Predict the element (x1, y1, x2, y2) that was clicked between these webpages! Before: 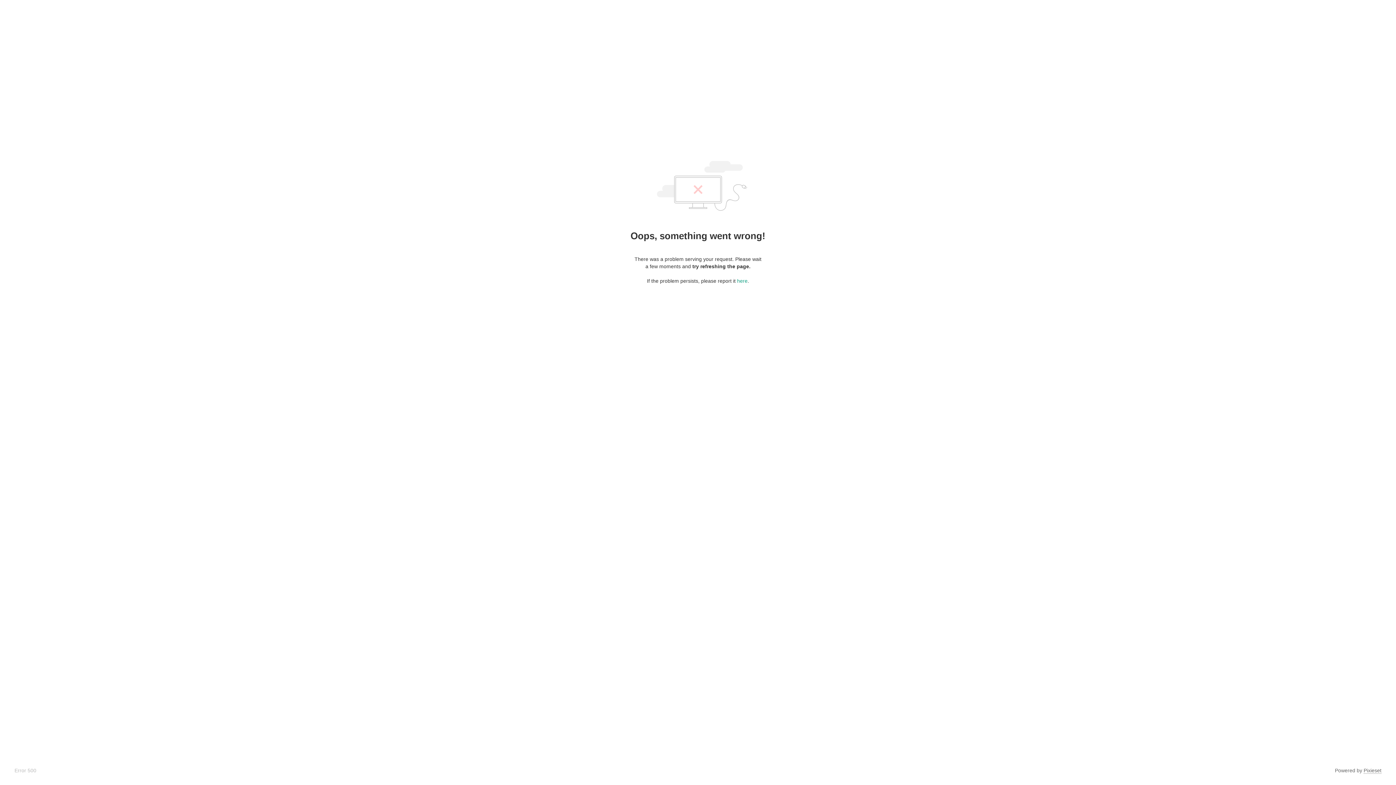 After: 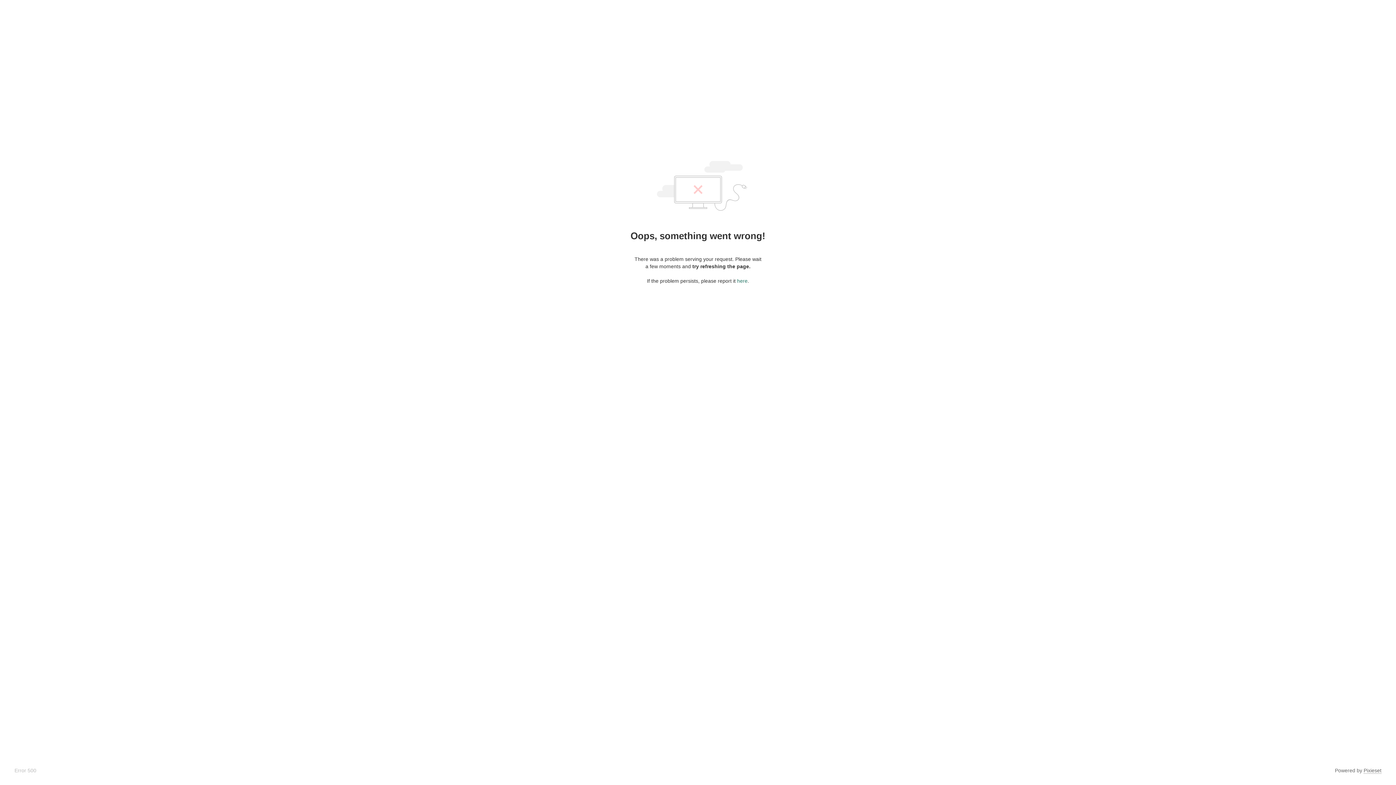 Action: label: here bbox: (737, 278, 747, 284)